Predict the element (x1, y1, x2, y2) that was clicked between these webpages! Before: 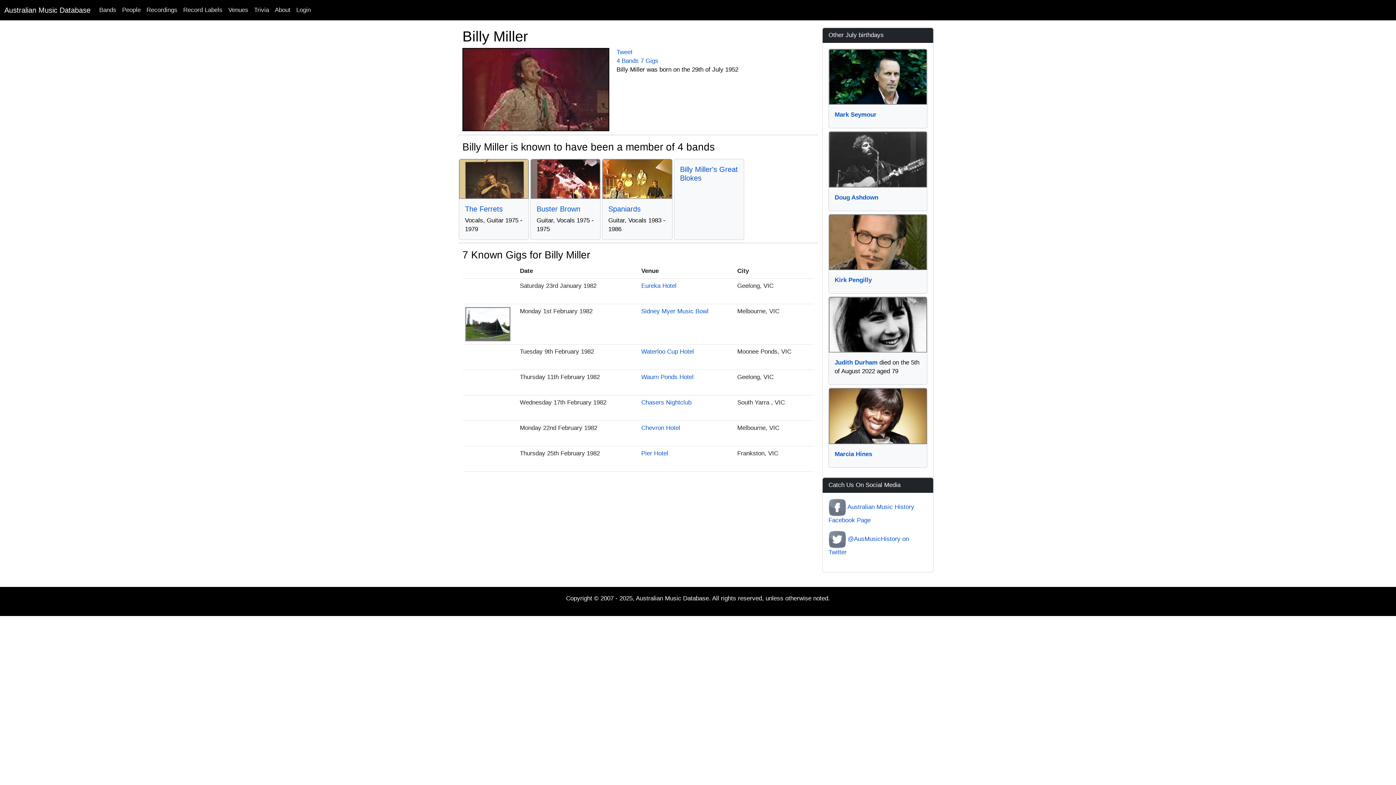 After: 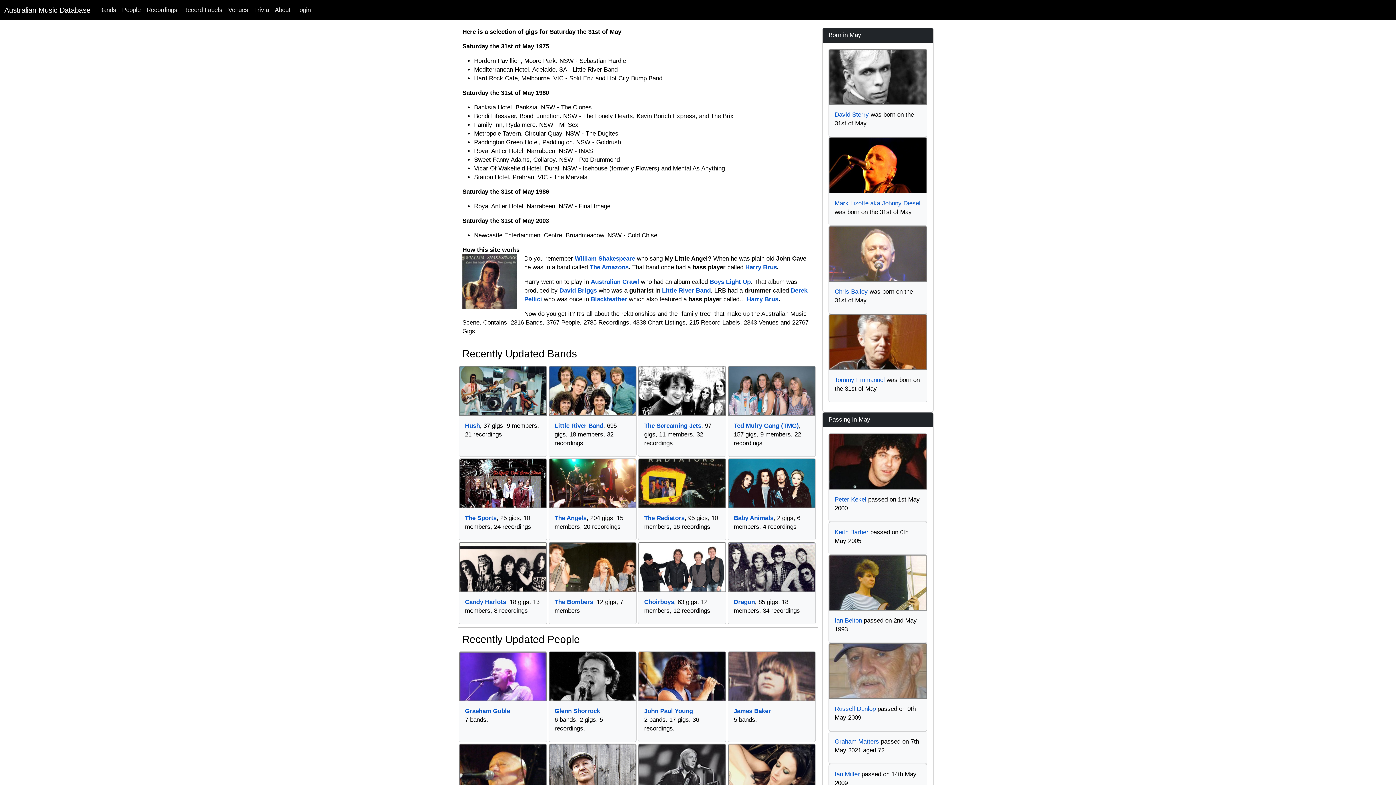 Action: bbox: (4, 3, 90, 17) label: Australian Music Database